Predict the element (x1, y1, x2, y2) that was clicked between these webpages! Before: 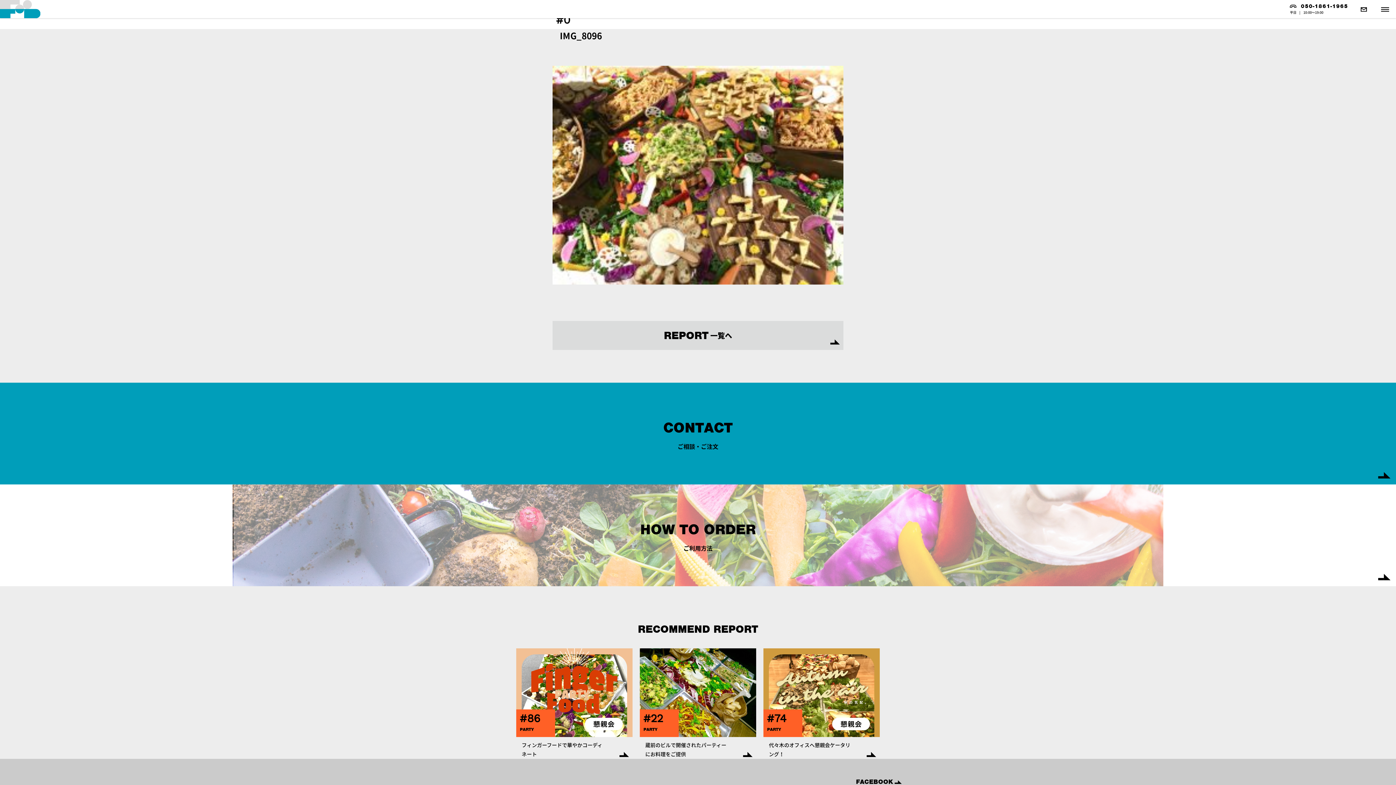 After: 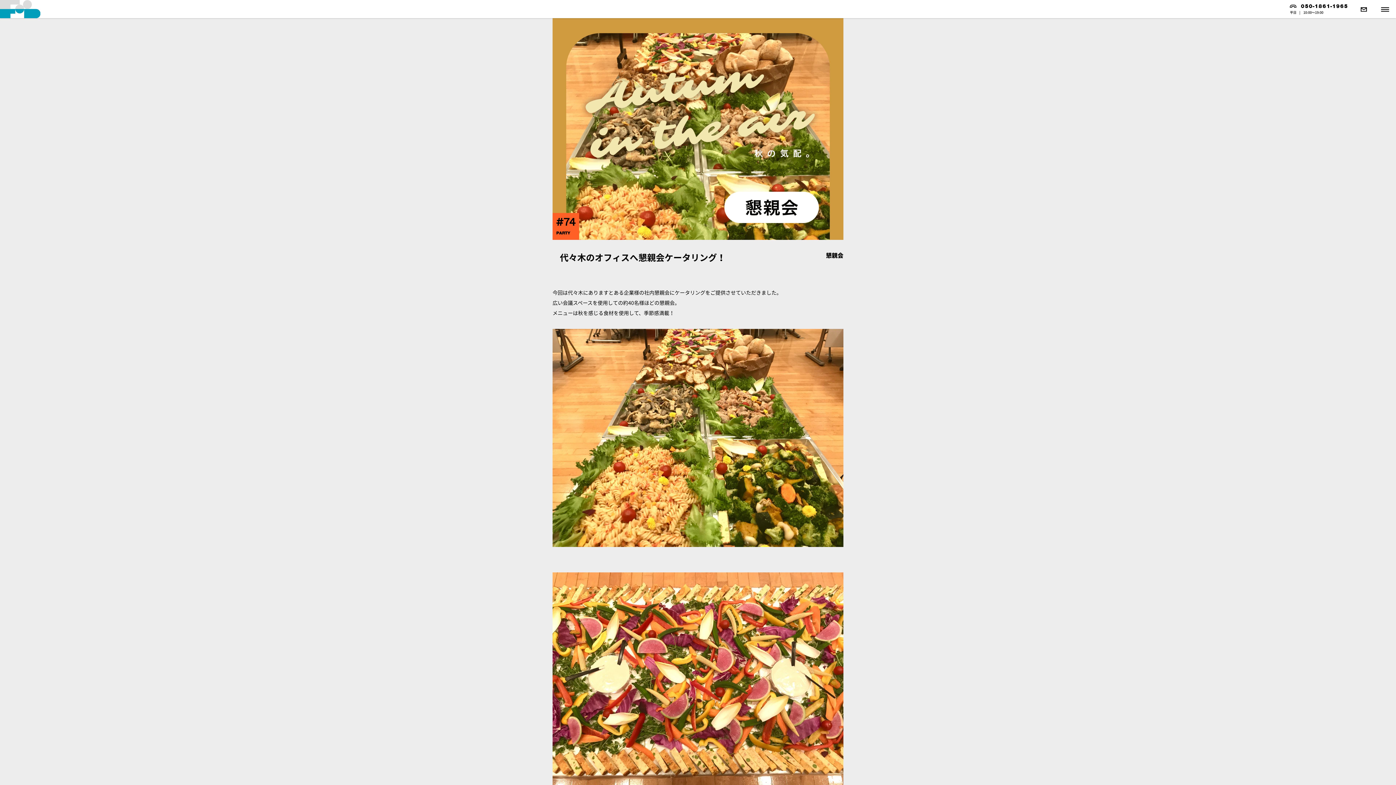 Action: label: #74 bbox: (767, 713, 798, 724)